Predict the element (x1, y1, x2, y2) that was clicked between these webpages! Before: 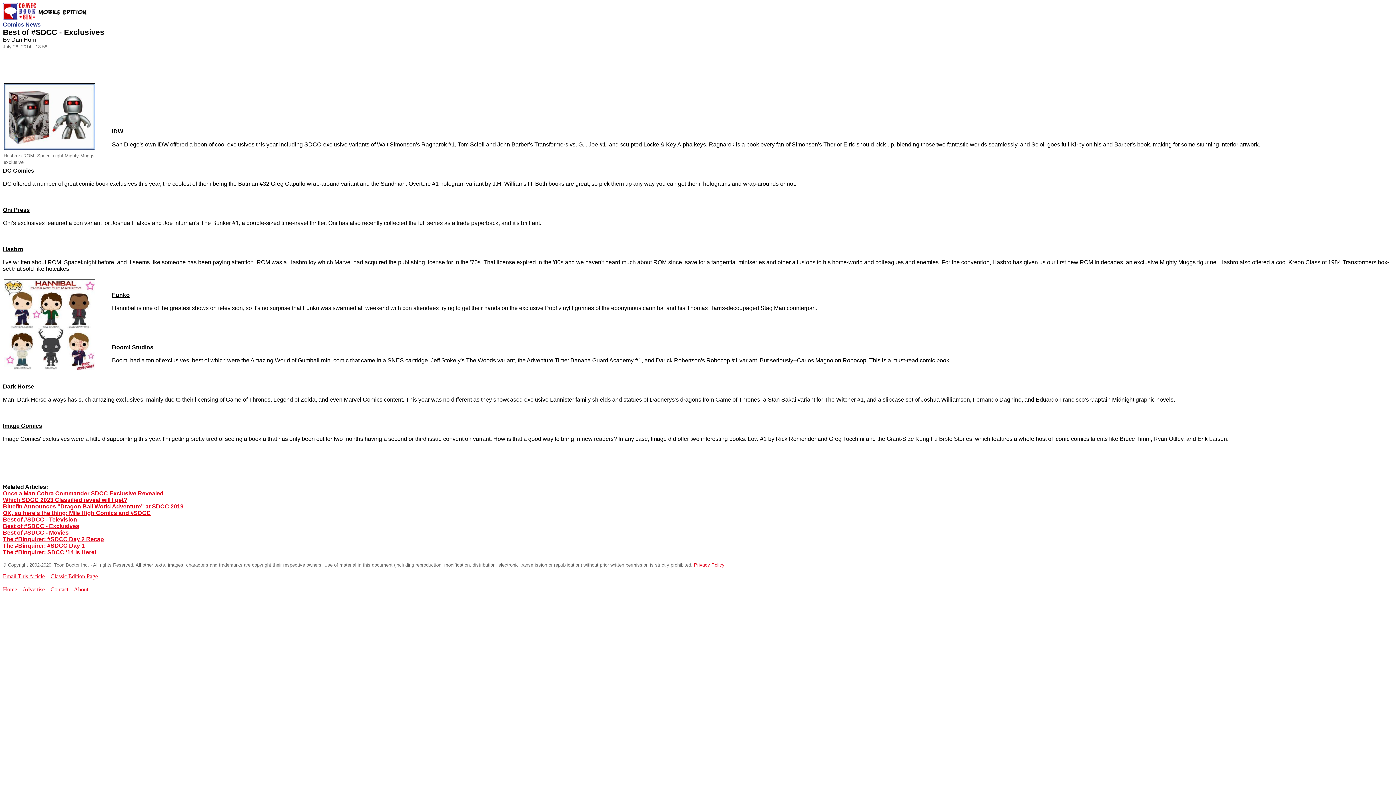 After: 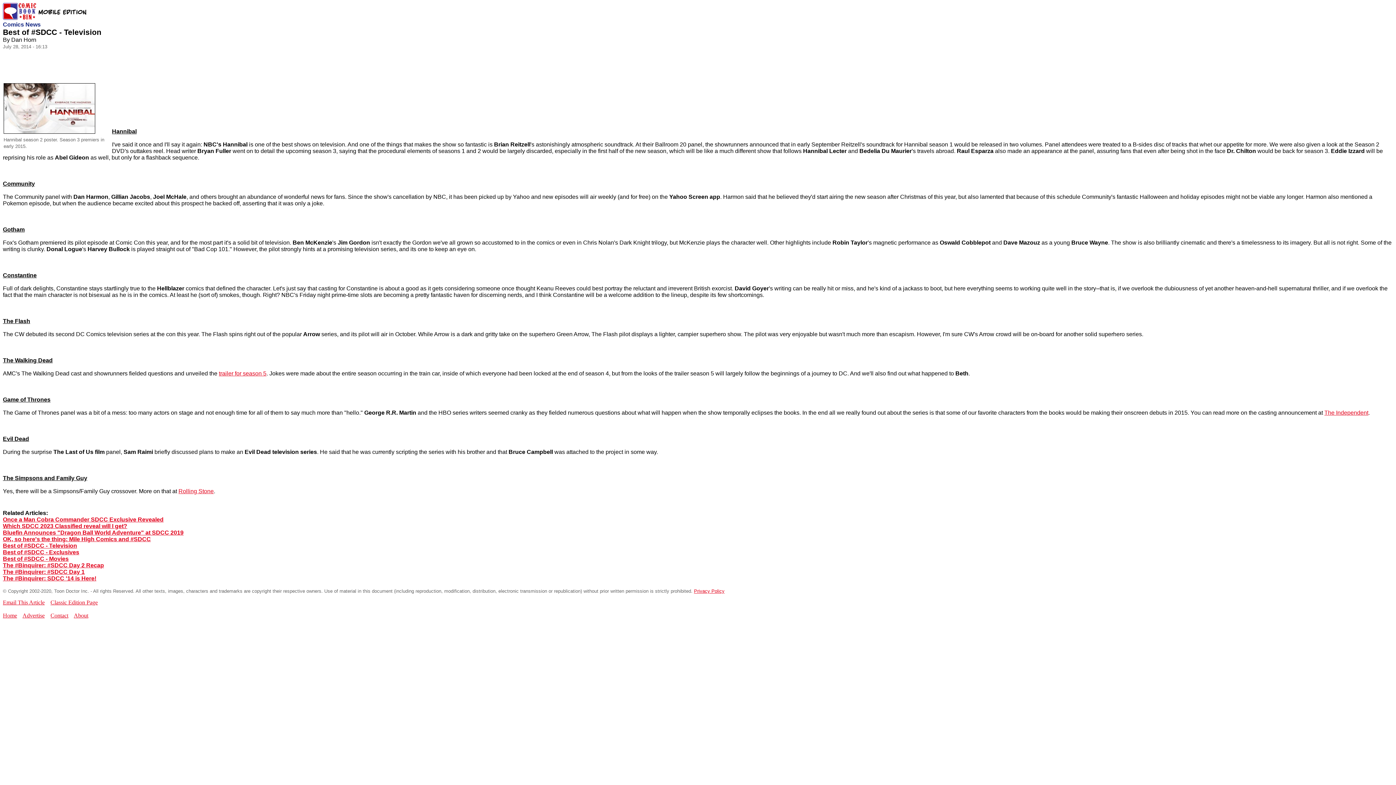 Action: label: Best of #SDCC - Television bbox: (2, 516, 77, 522)